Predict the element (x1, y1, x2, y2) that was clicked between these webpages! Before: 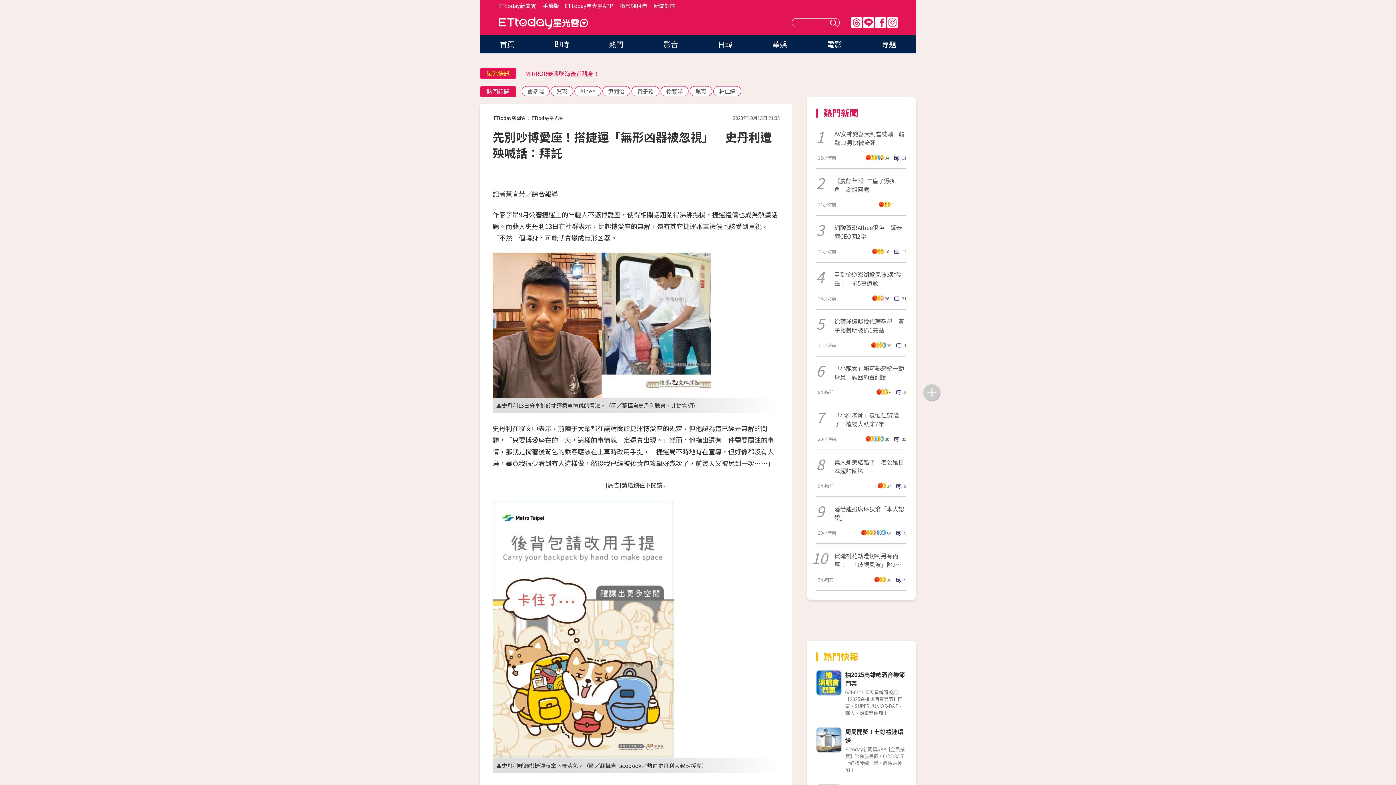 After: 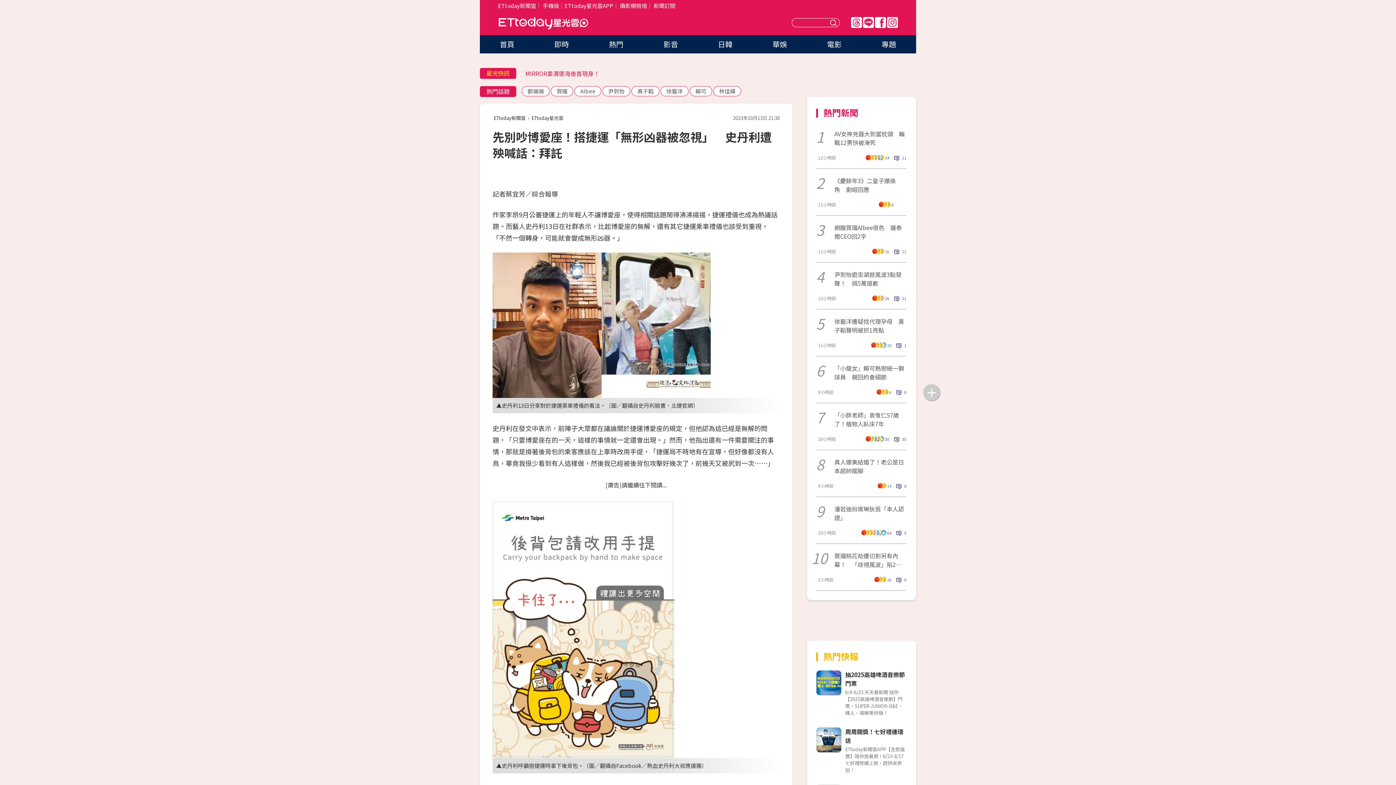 Action: label: FB bbox: (875, 17, 886, 28)